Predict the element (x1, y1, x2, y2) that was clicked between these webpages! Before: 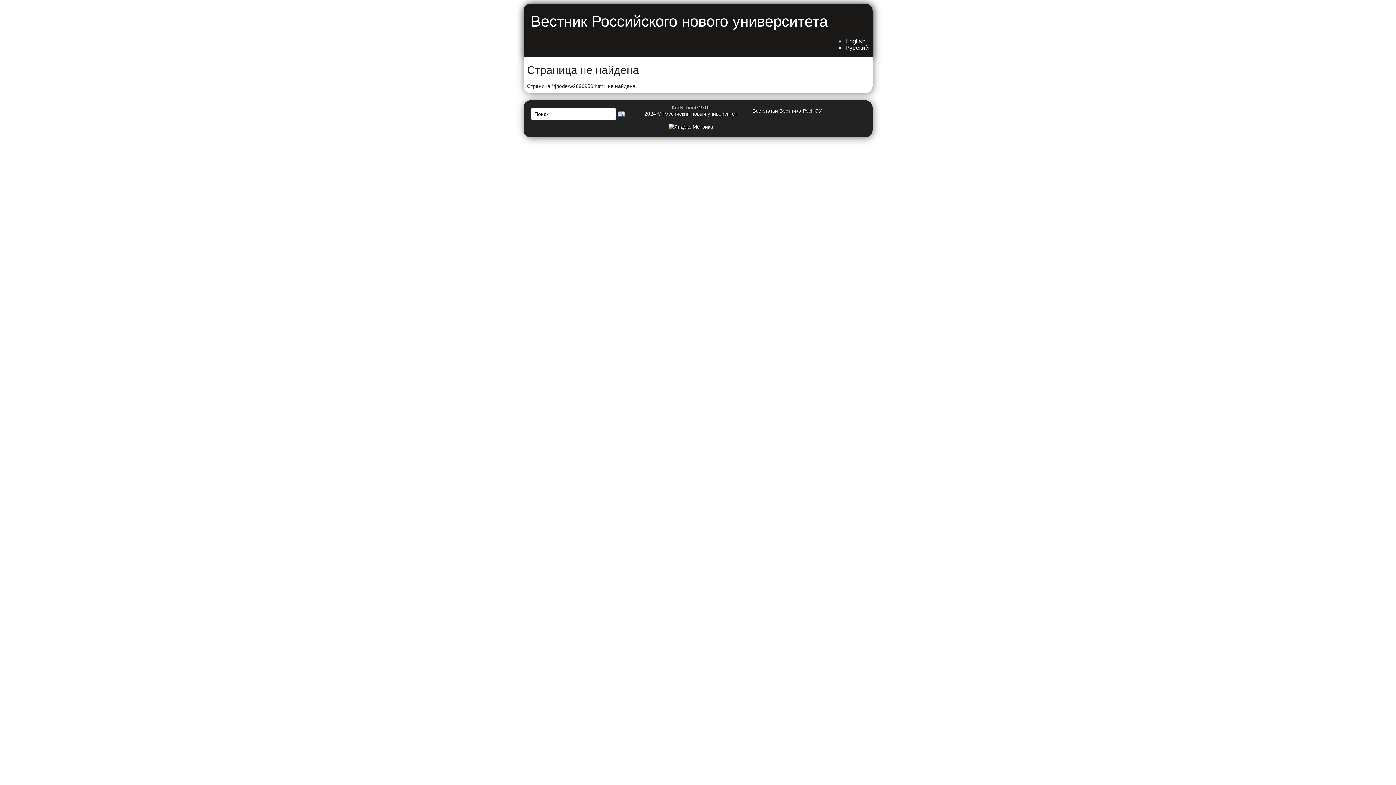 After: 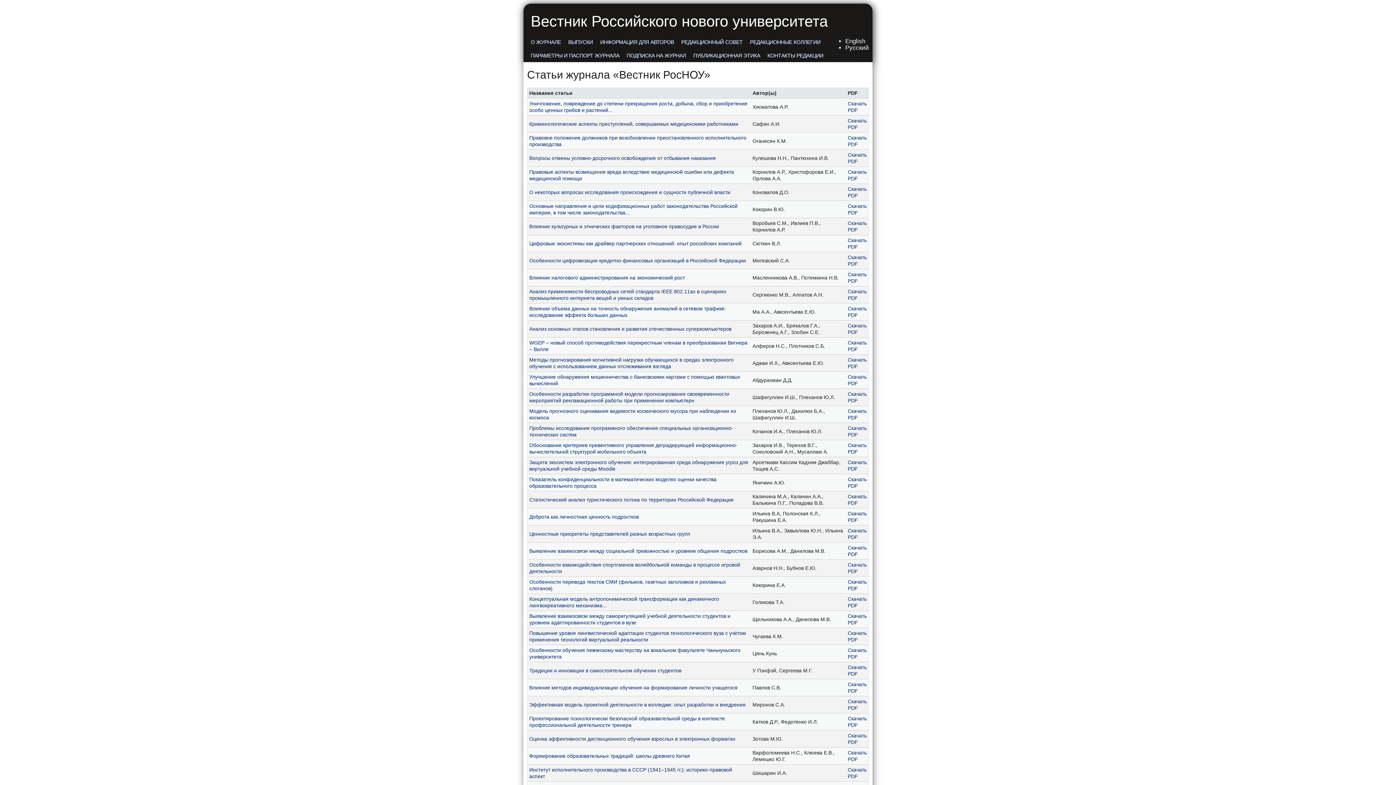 Action: bbox: (752, 107, 822, 113) label: Все статьи Вестника РосНОУ